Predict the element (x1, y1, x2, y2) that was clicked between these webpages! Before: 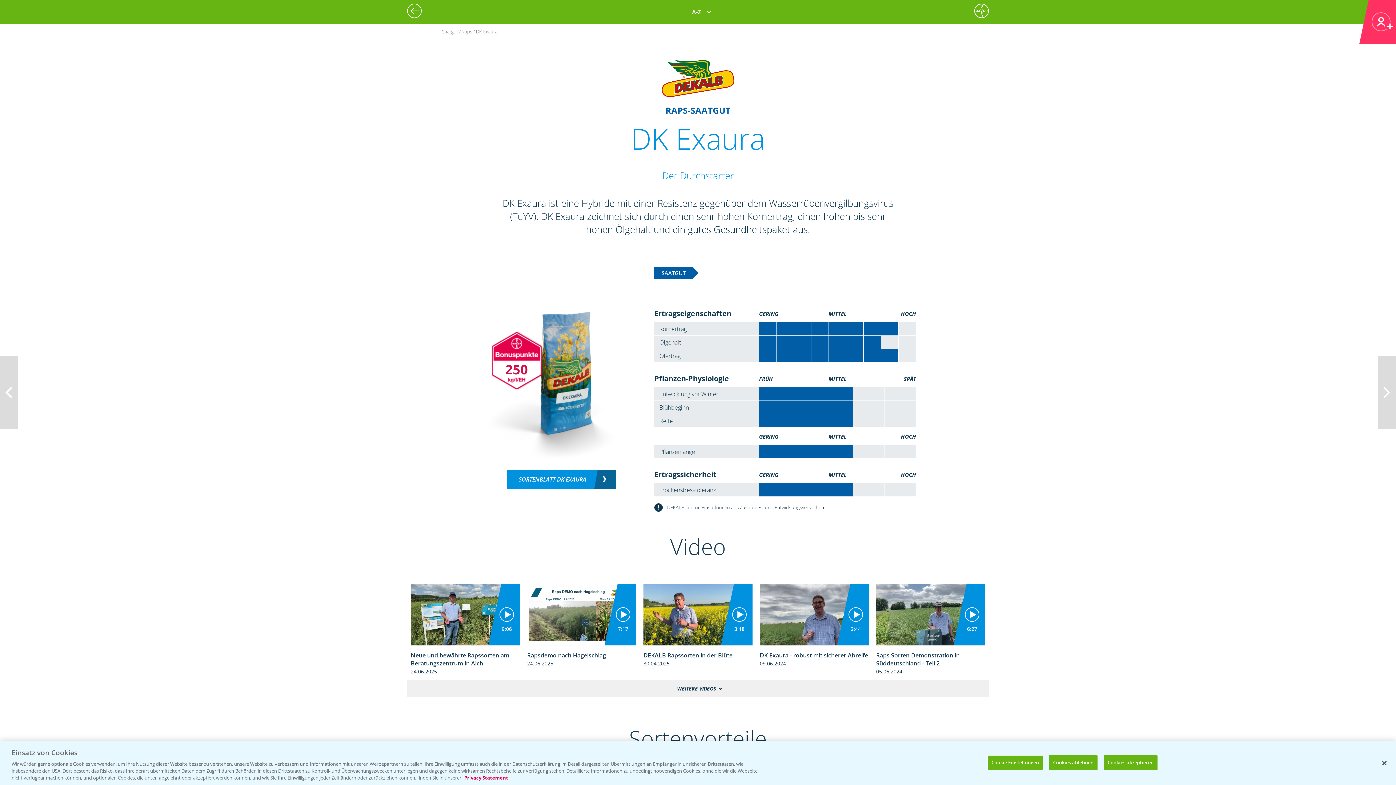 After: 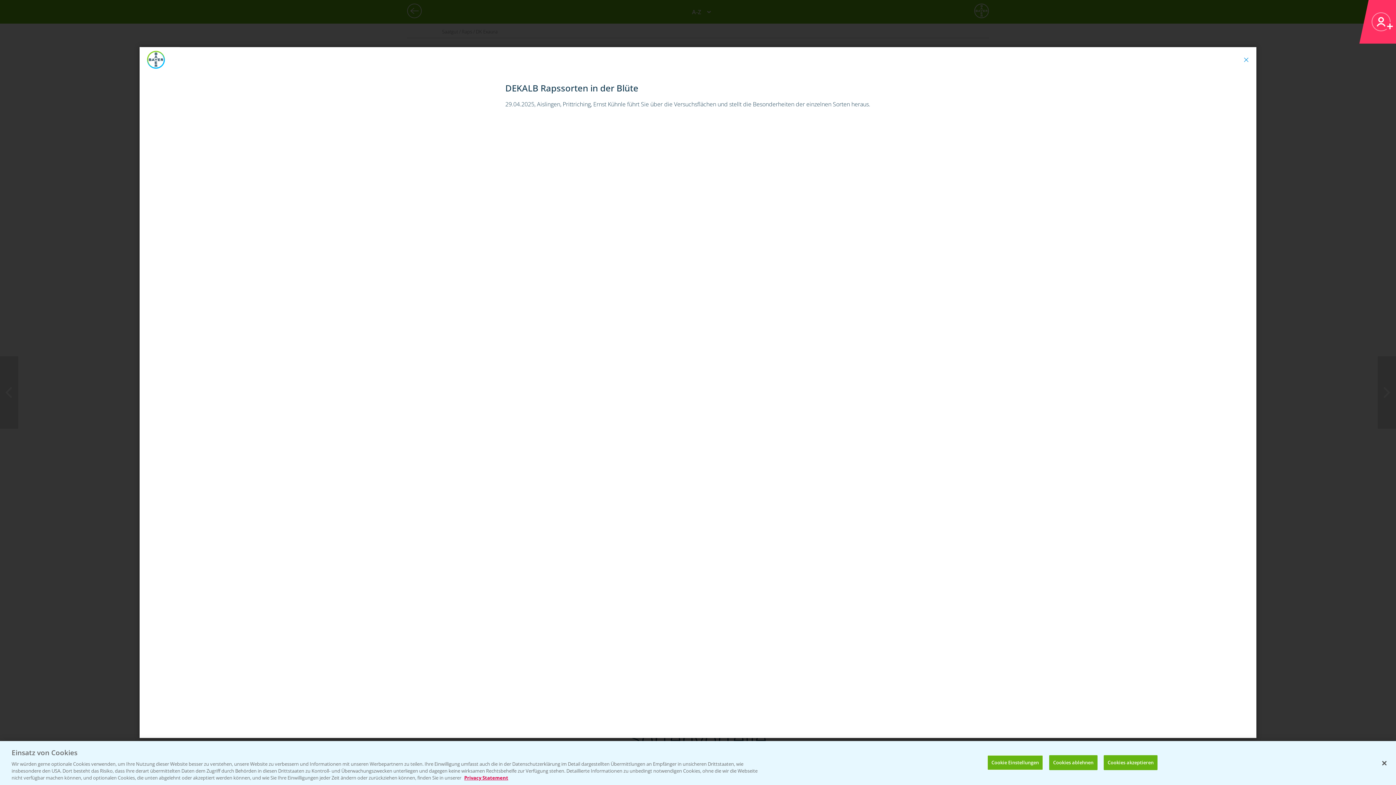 Action: bbox: (643, 584, 752, 666) label: 3:18
DEKALB Rapssorten in der Blüte
30.04.2025